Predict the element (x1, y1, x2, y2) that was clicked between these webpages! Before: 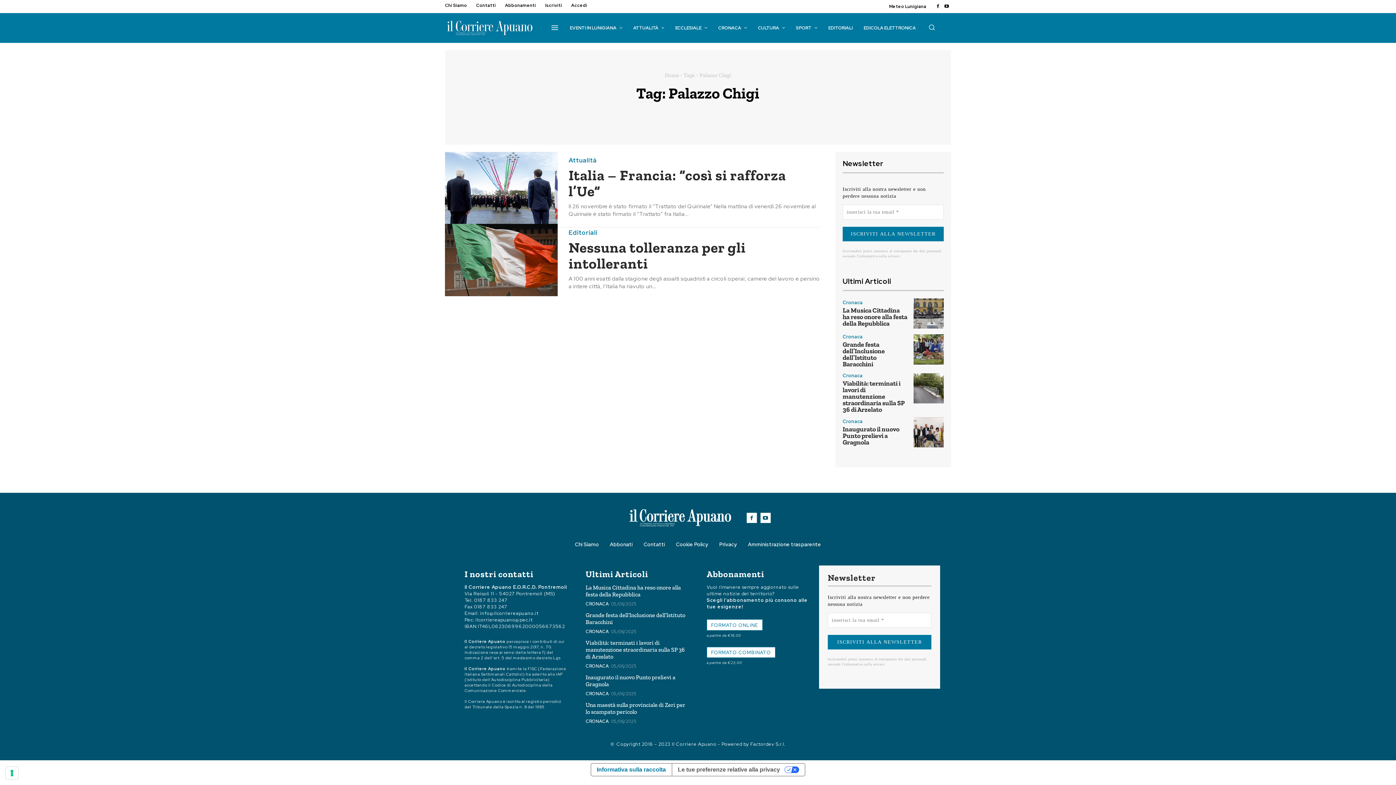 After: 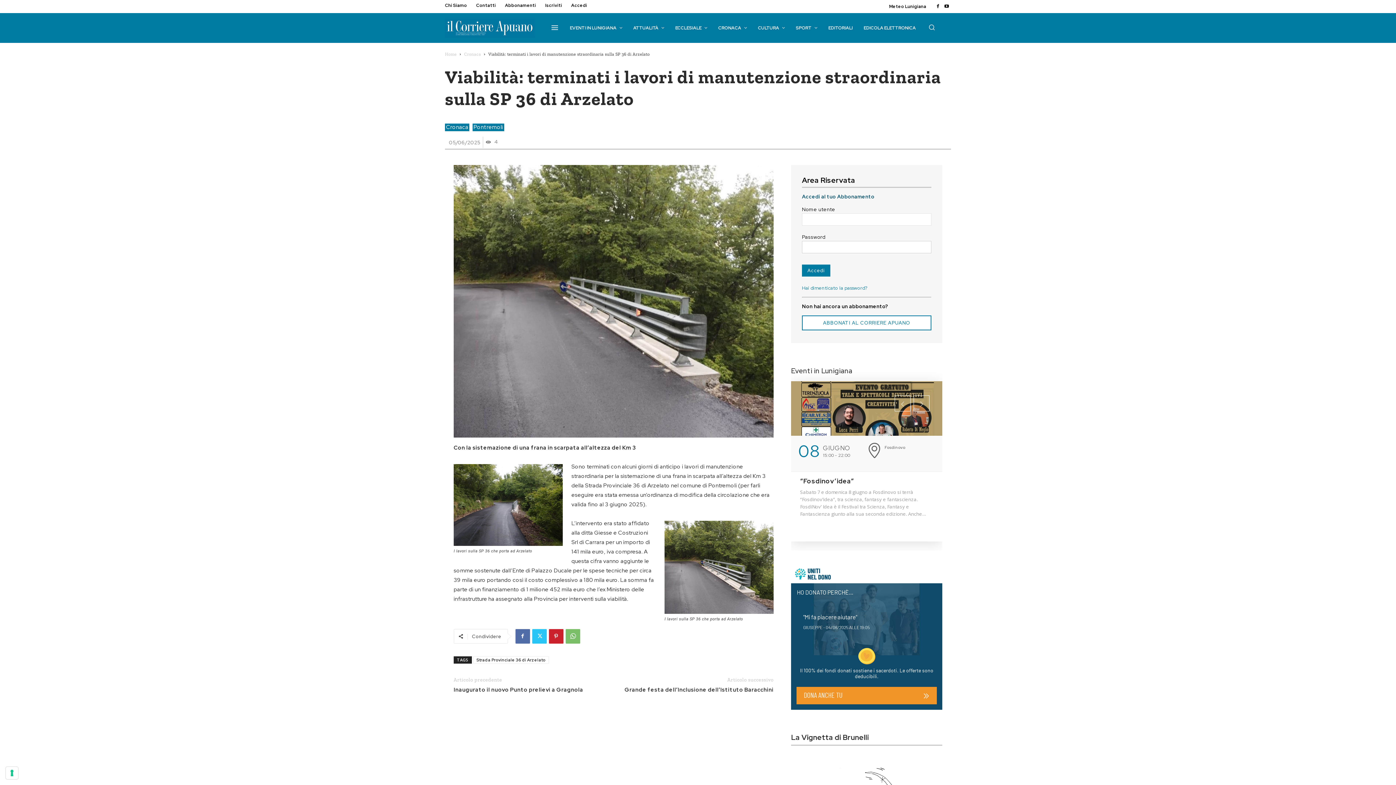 Action: bbox: (913, 373, 944, 403)